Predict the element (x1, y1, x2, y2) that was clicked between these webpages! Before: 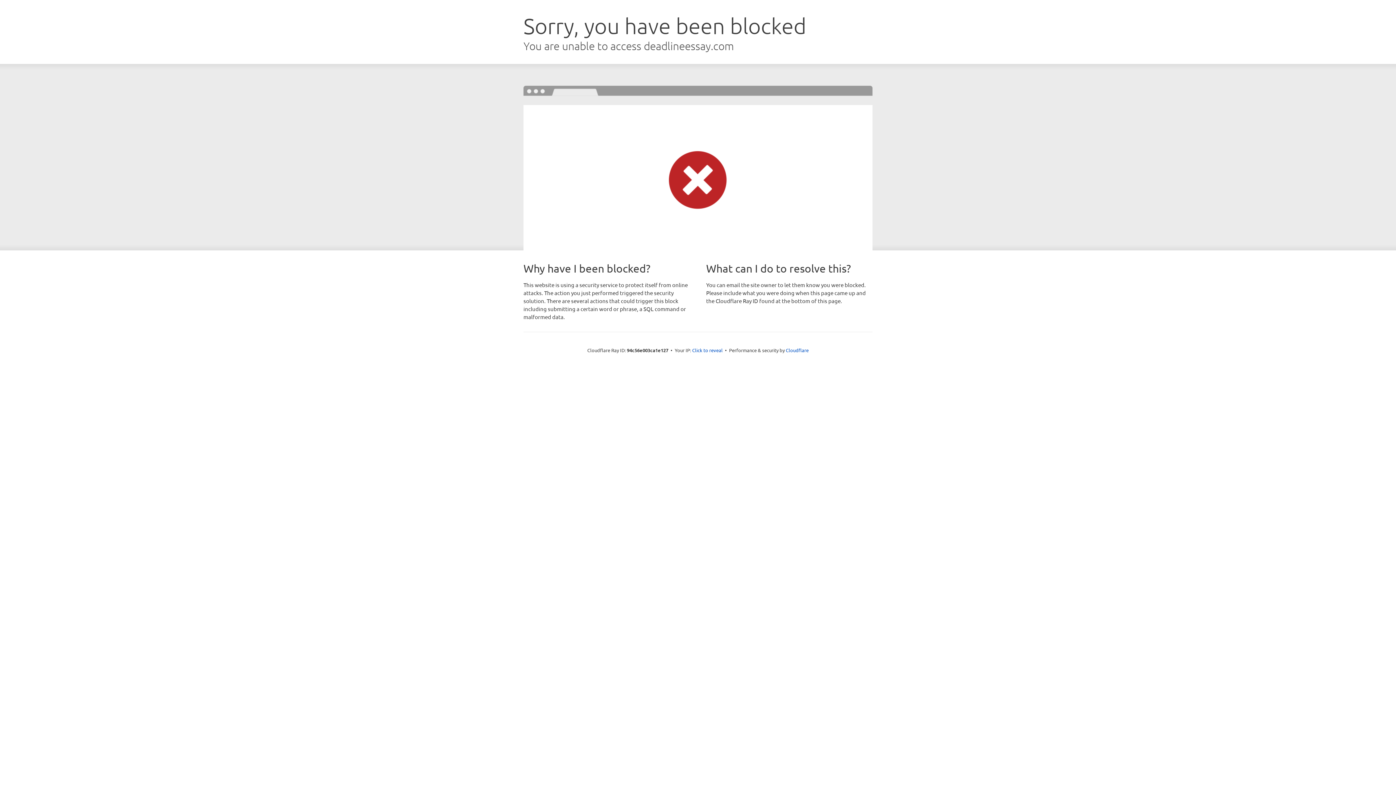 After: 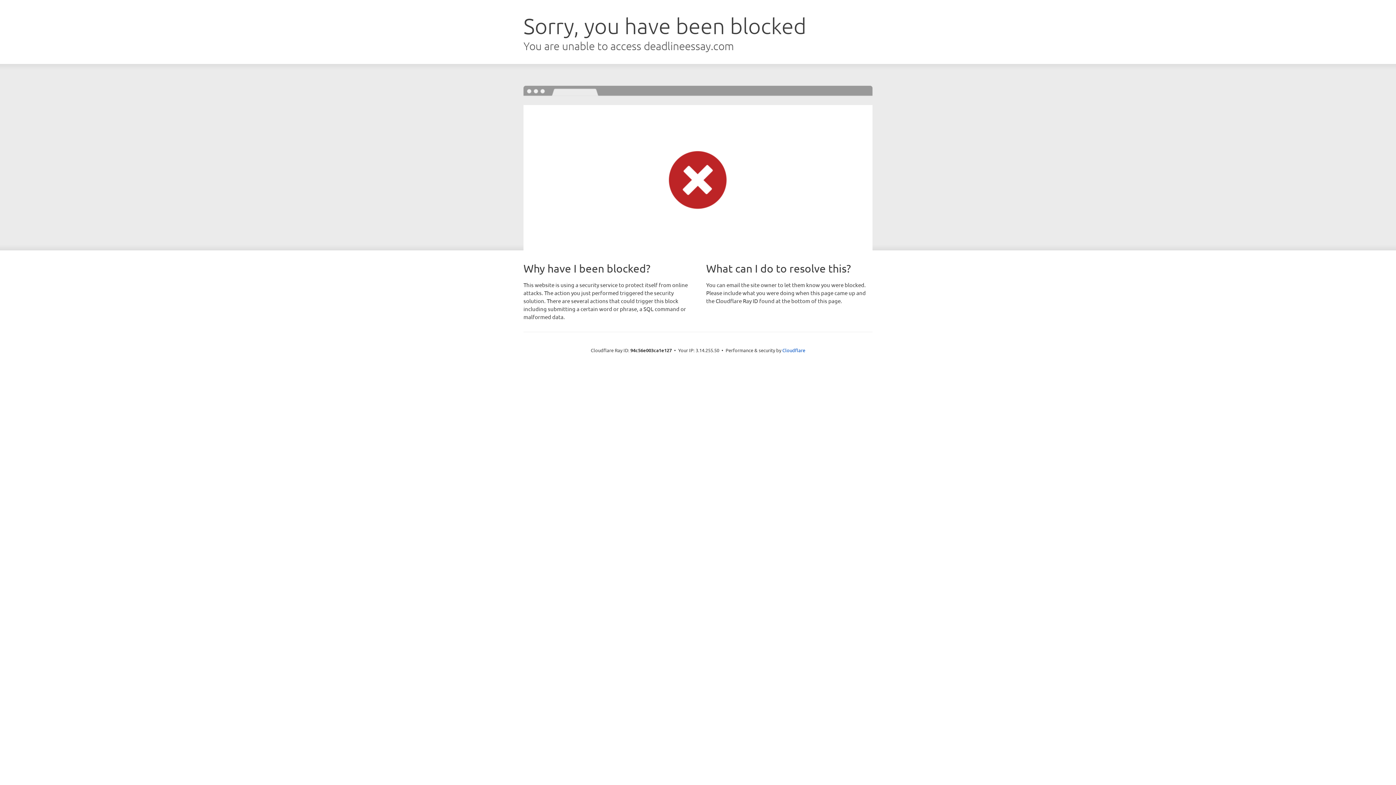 Action: bbox: (692, 346, 722, 353) label: Click to reveal